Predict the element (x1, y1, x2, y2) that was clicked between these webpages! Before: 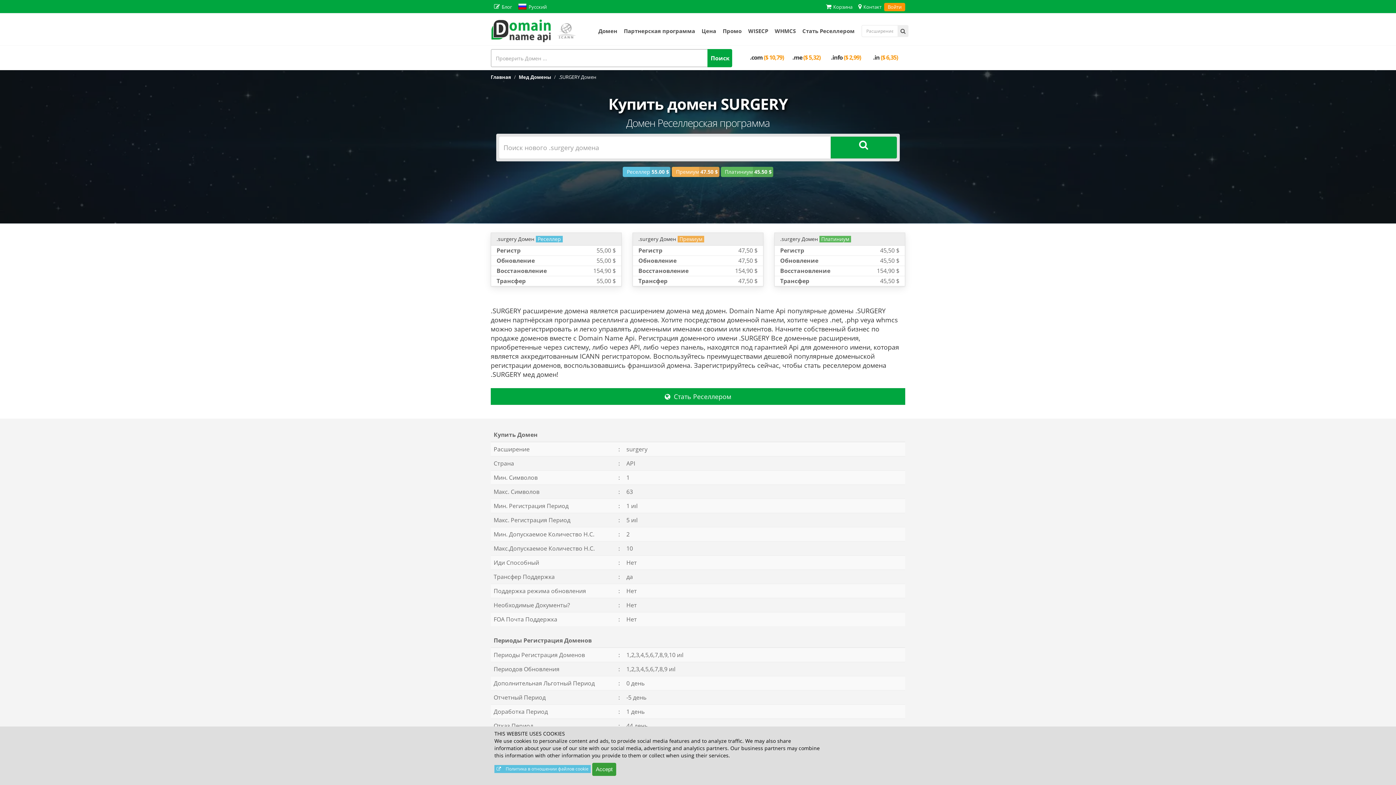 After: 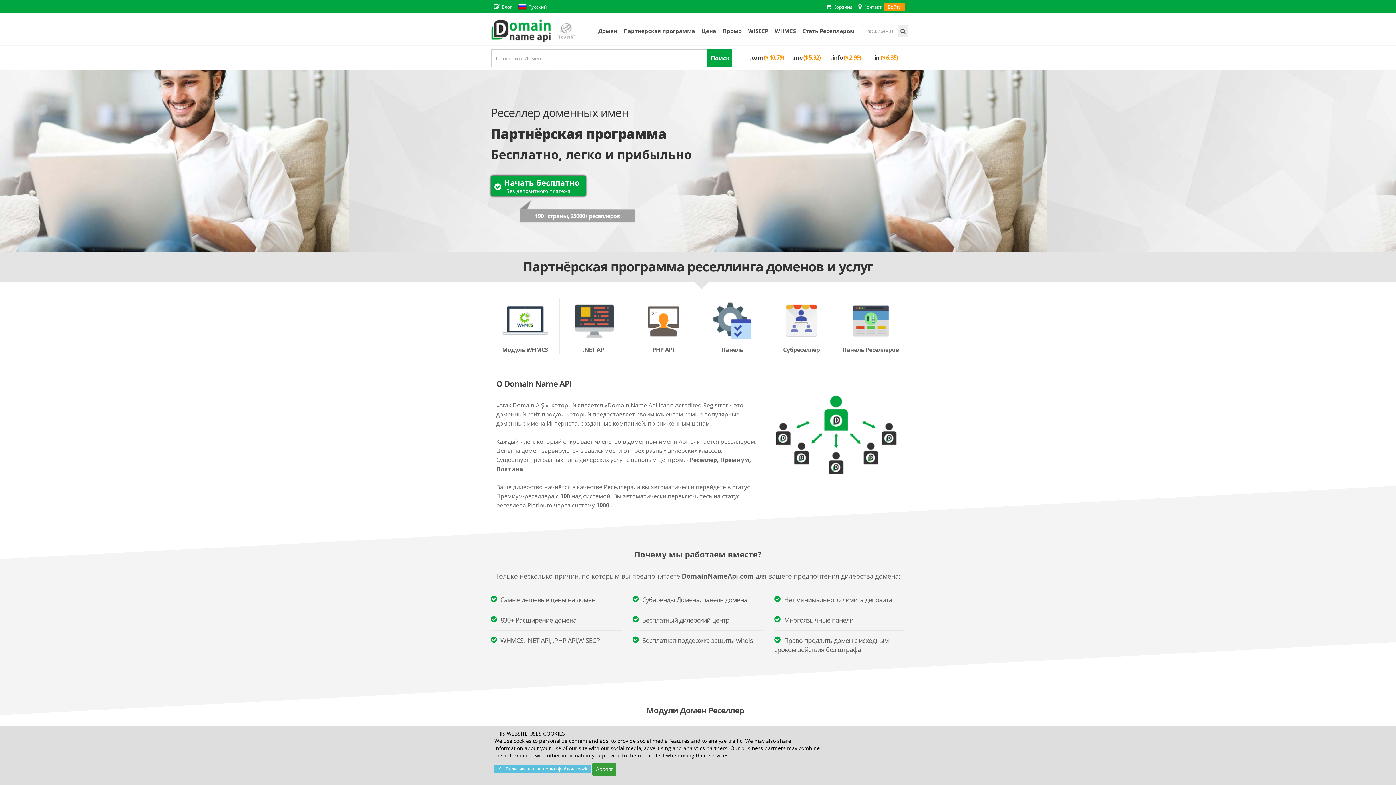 Action: label: Главная bbox: (490, 73, 511, 80)